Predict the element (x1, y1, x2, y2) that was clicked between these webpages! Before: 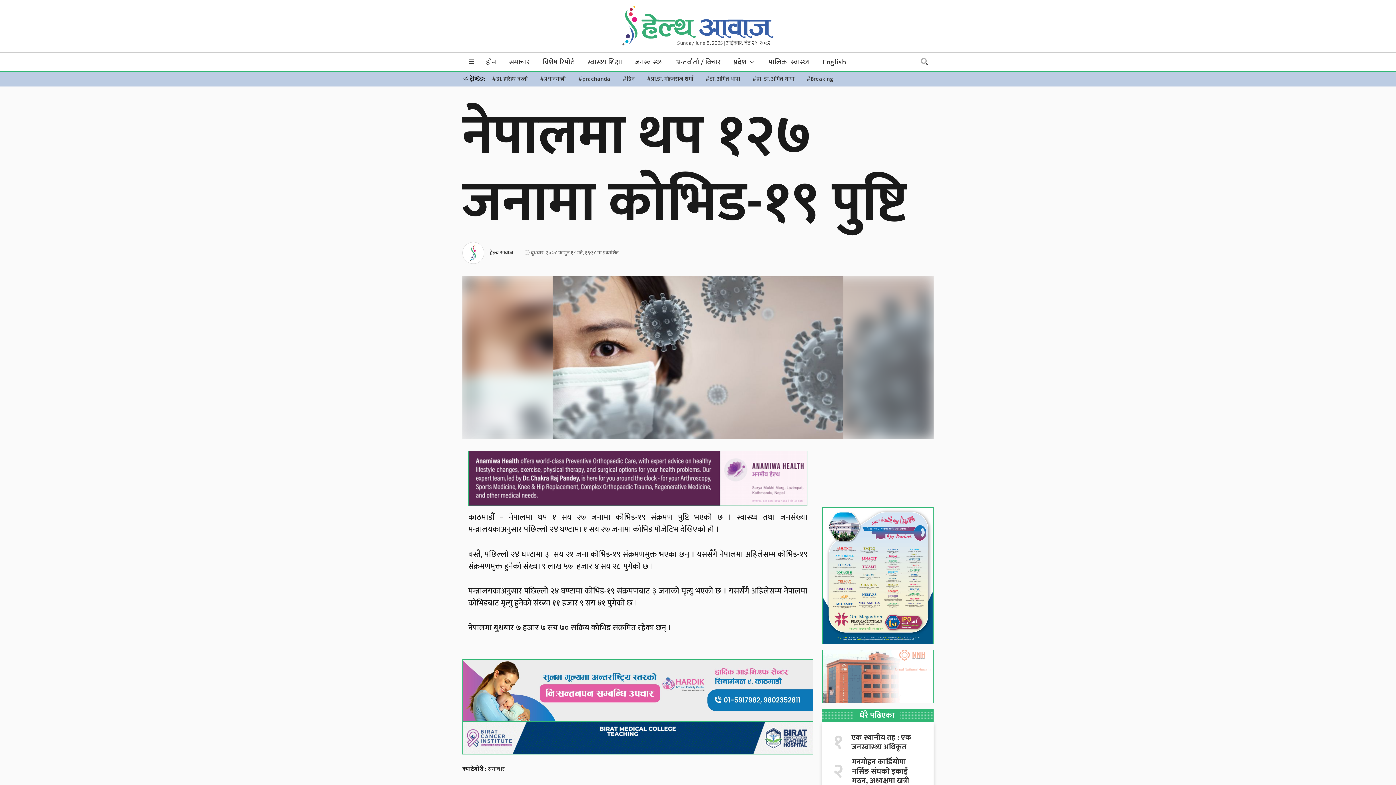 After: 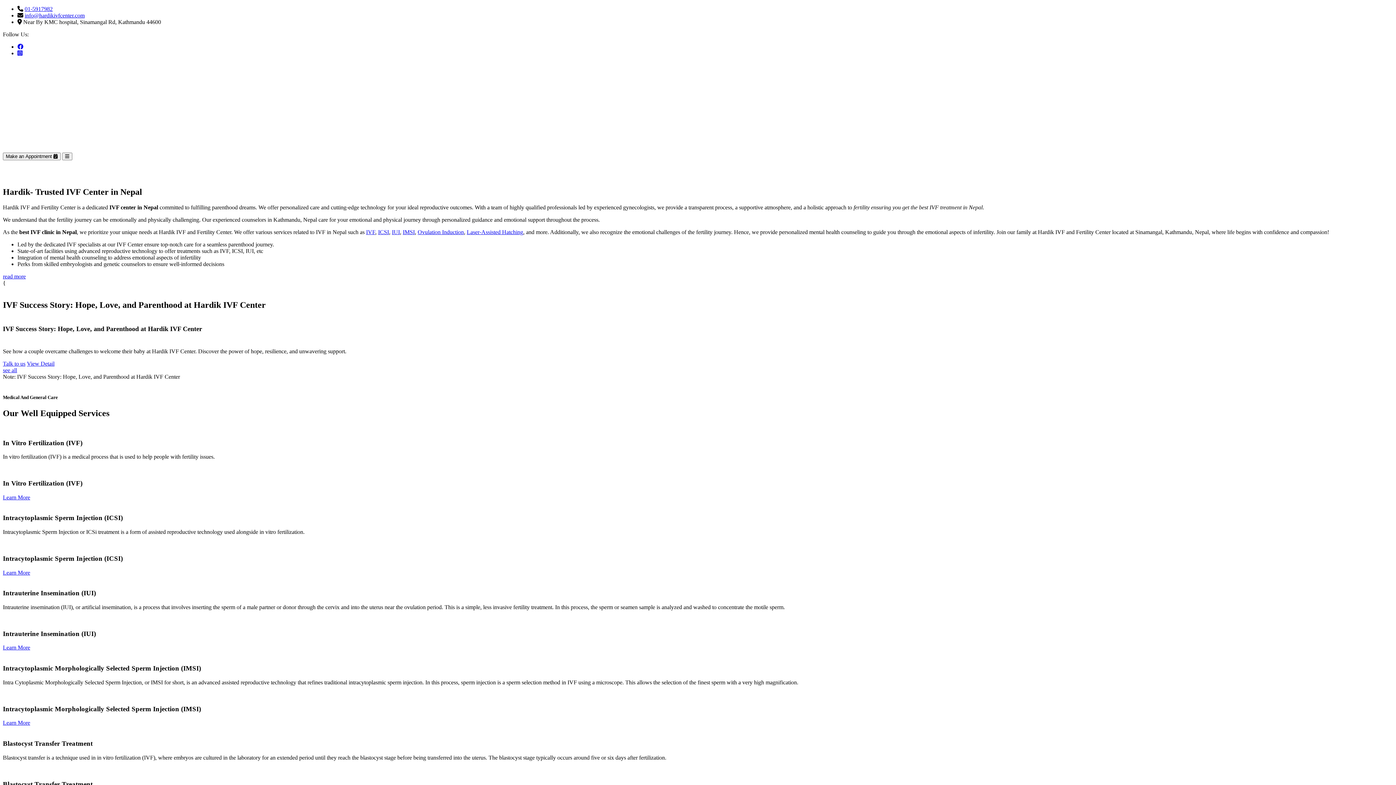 Action: bbox: (462, 685, 813, 695)